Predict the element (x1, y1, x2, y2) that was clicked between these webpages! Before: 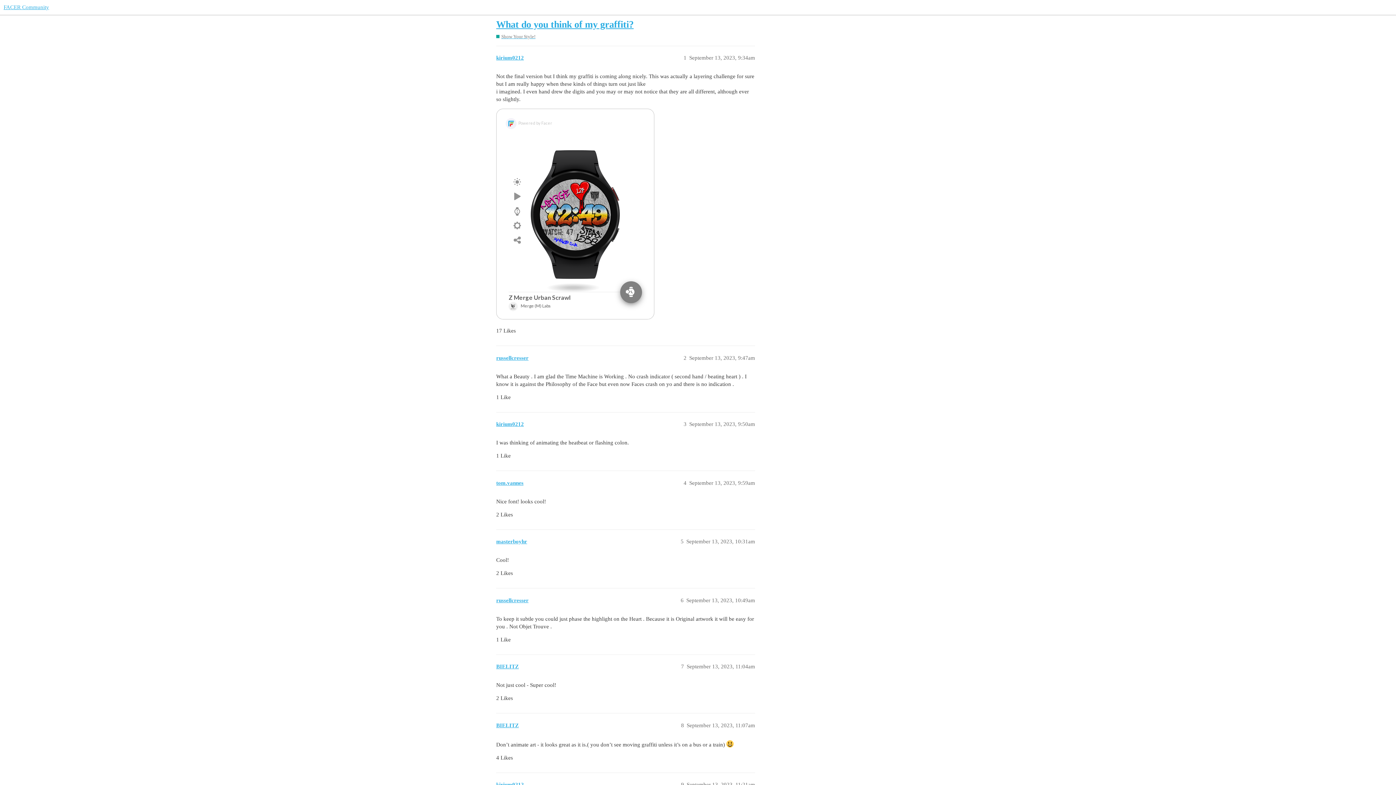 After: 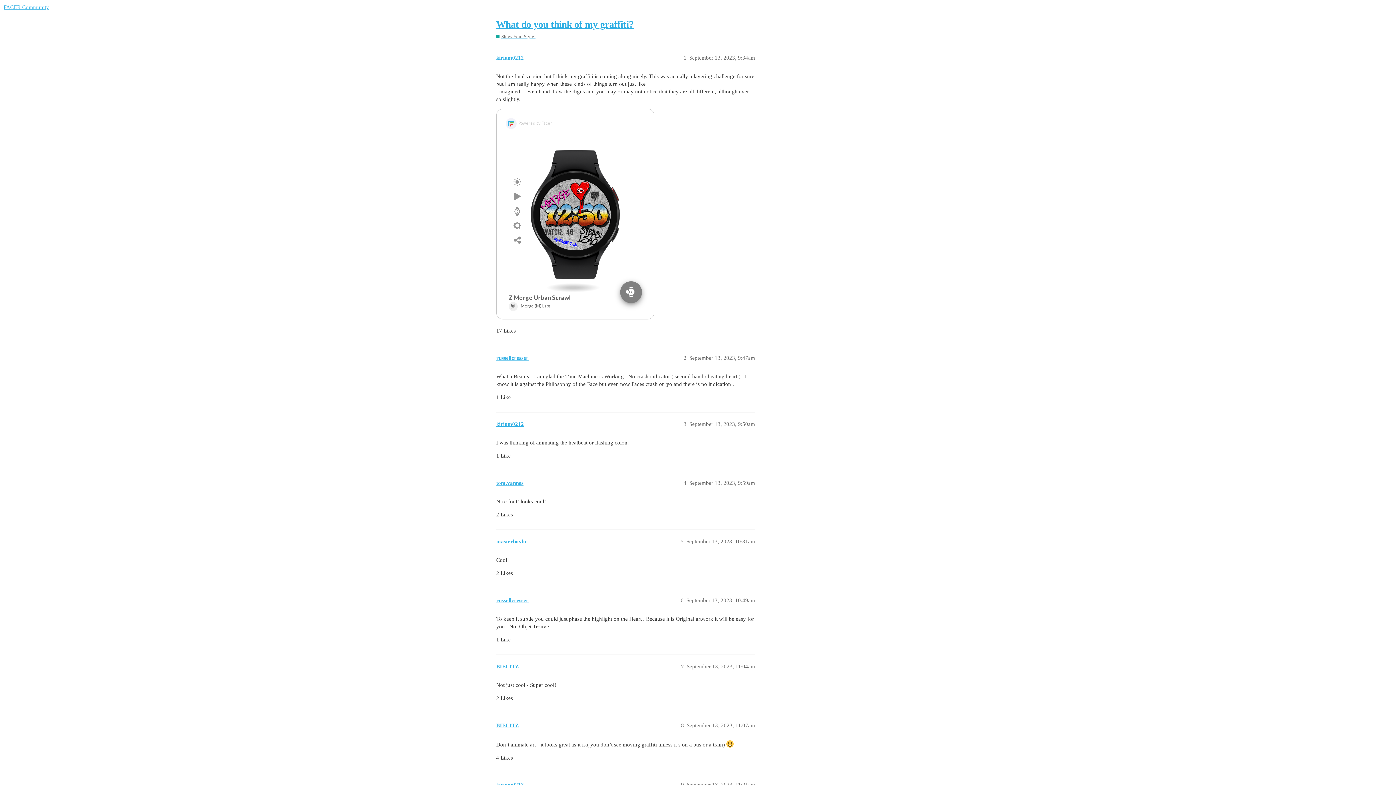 Action: label: What do you think of my graffiti? bbox: (496, 19, 633, 29)